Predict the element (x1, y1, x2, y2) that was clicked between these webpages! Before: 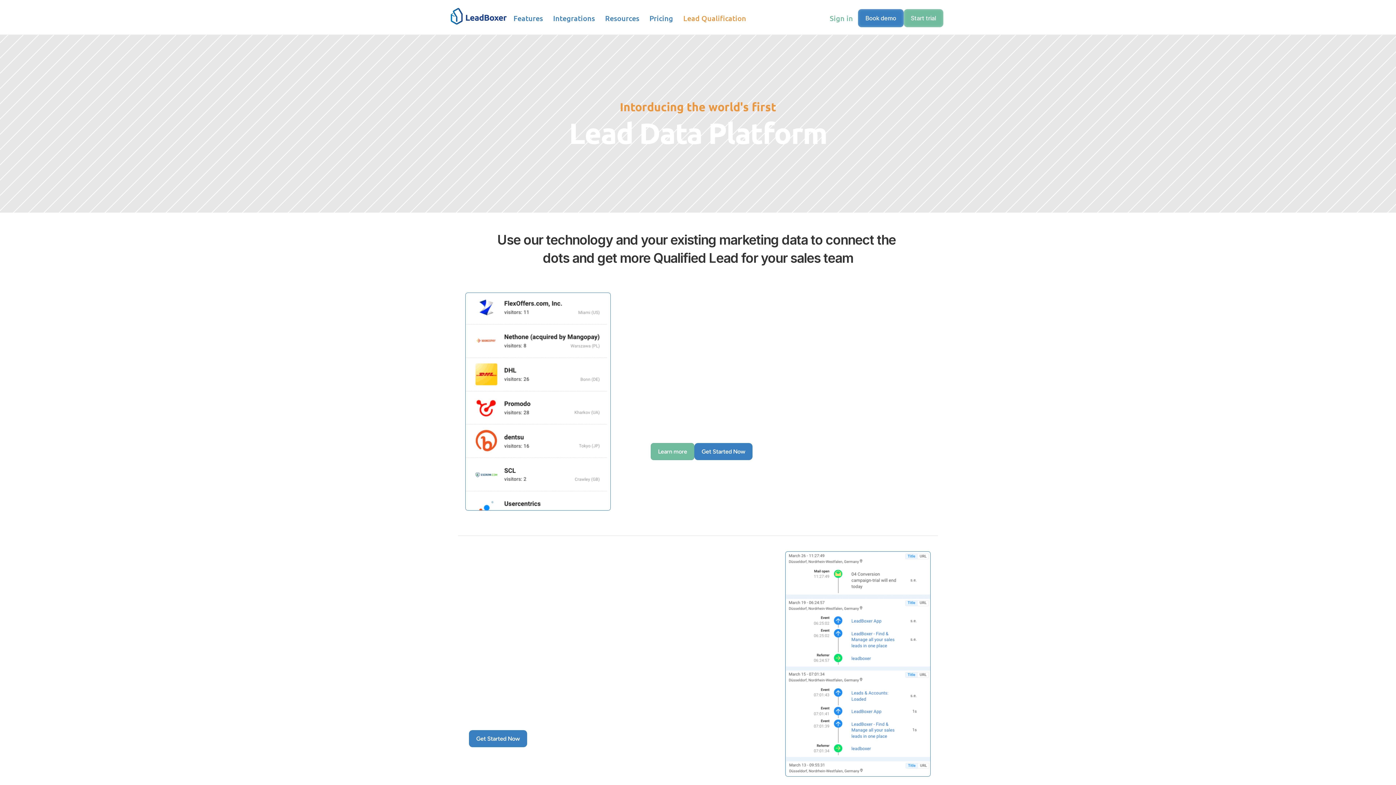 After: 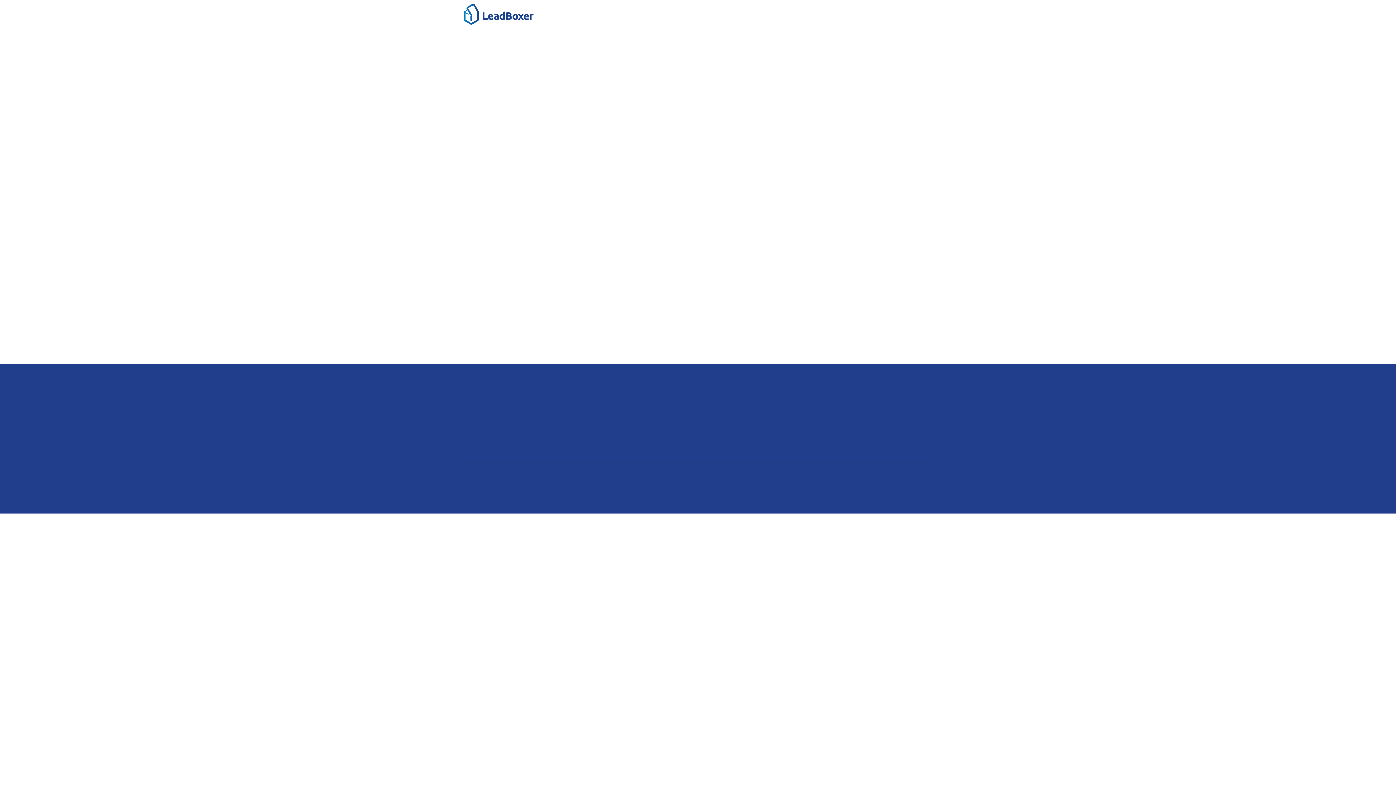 Action: label: Book demo bbox: (858, 9, 903, 27)